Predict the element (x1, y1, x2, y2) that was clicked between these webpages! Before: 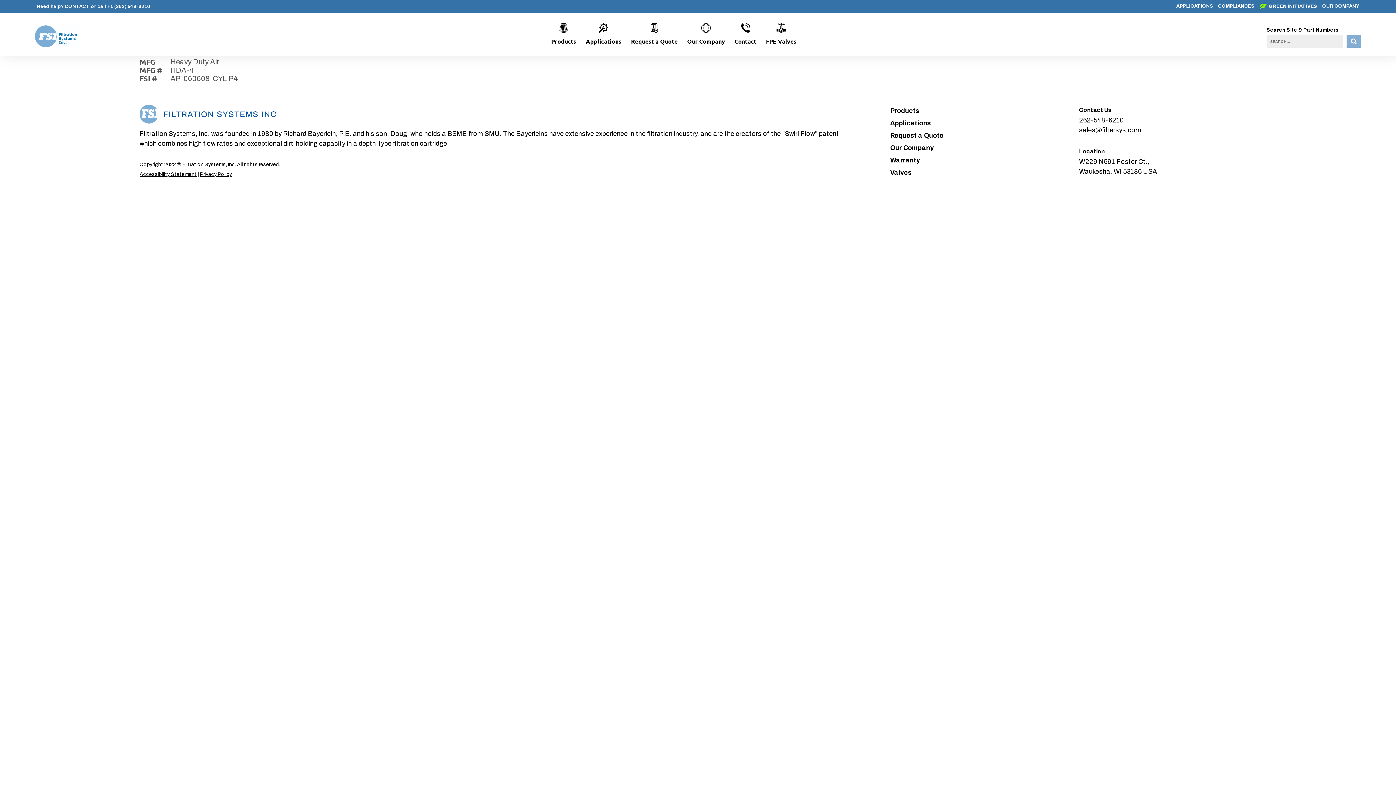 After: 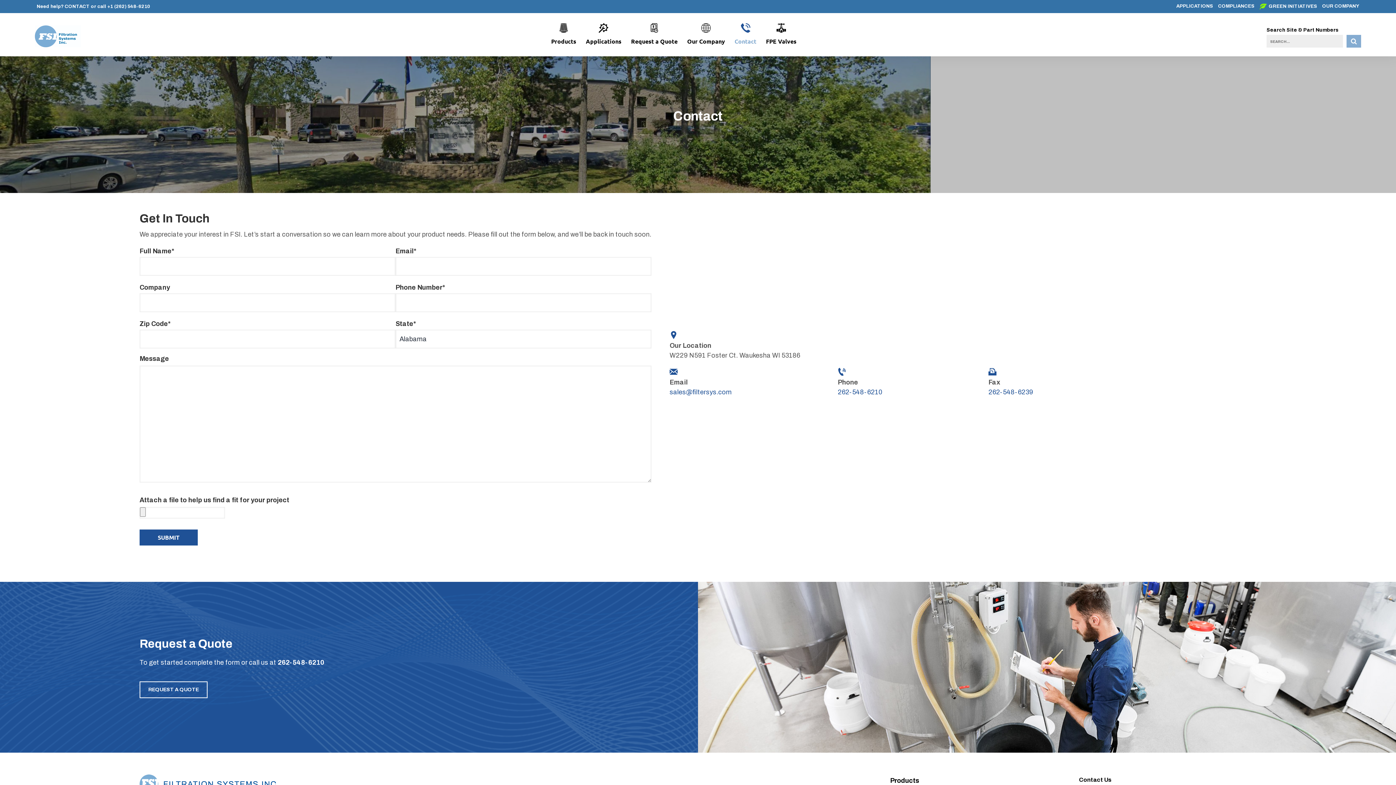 Action: label: Contact bbox: (729, 18, 761, 51)